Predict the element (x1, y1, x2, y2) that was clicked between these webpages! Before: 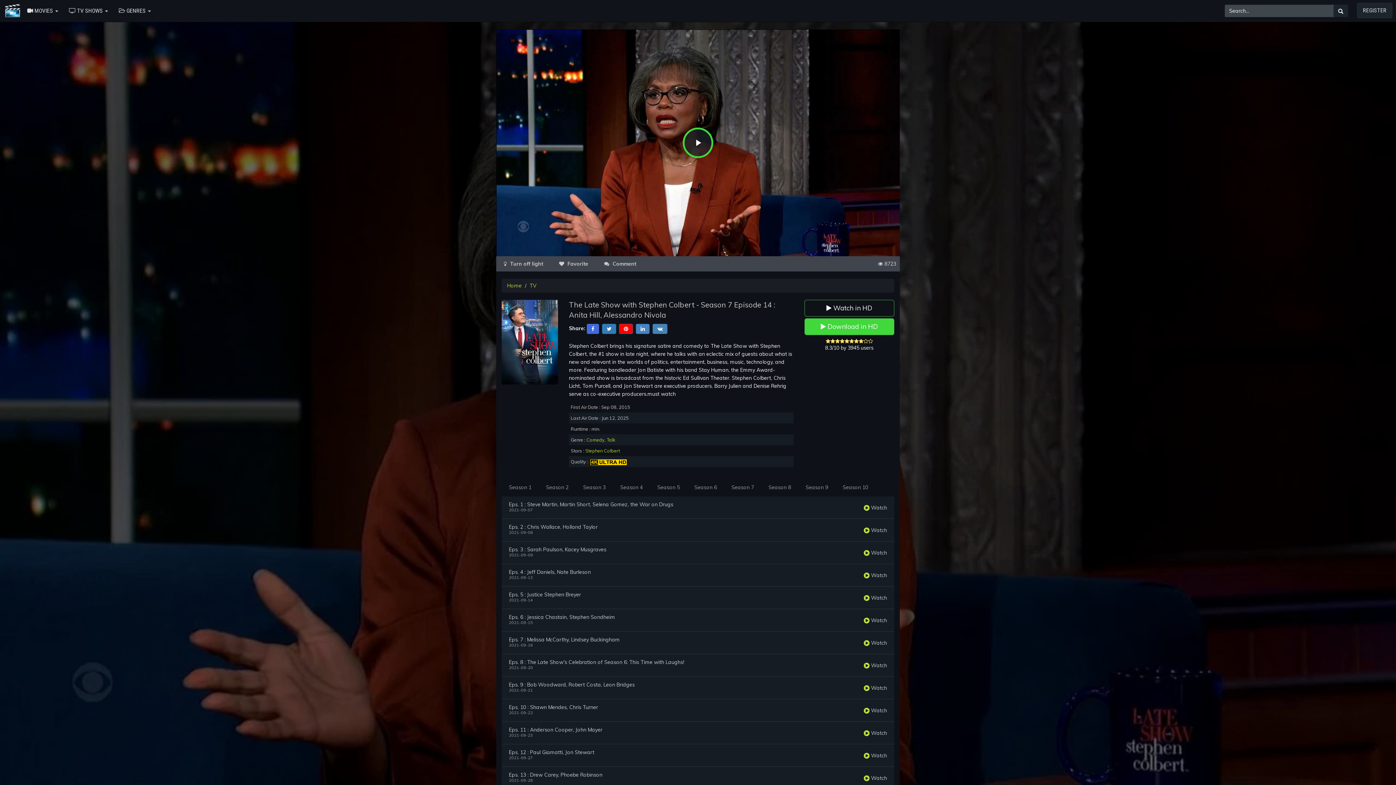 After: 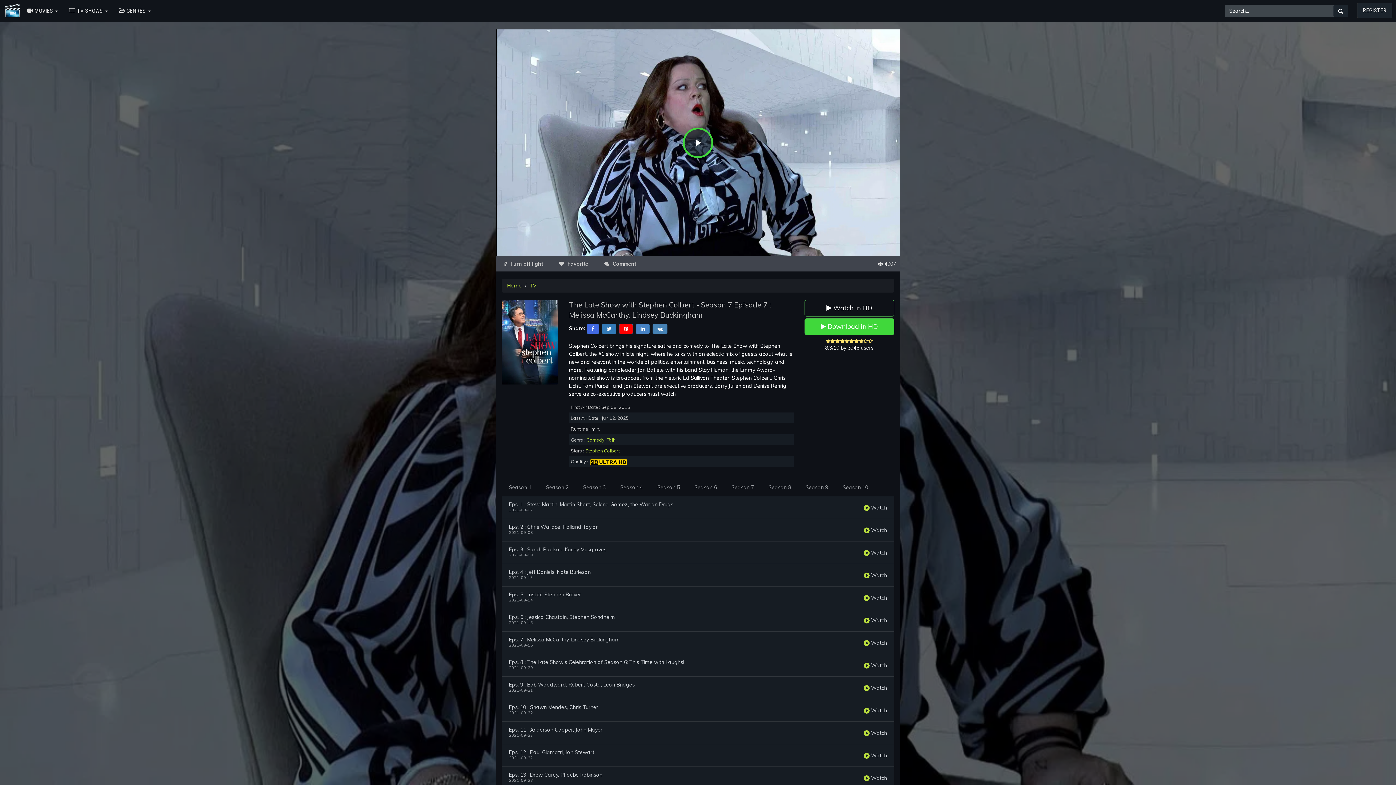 Action: label:  Watch bbox: (864, 639, 887, 646)